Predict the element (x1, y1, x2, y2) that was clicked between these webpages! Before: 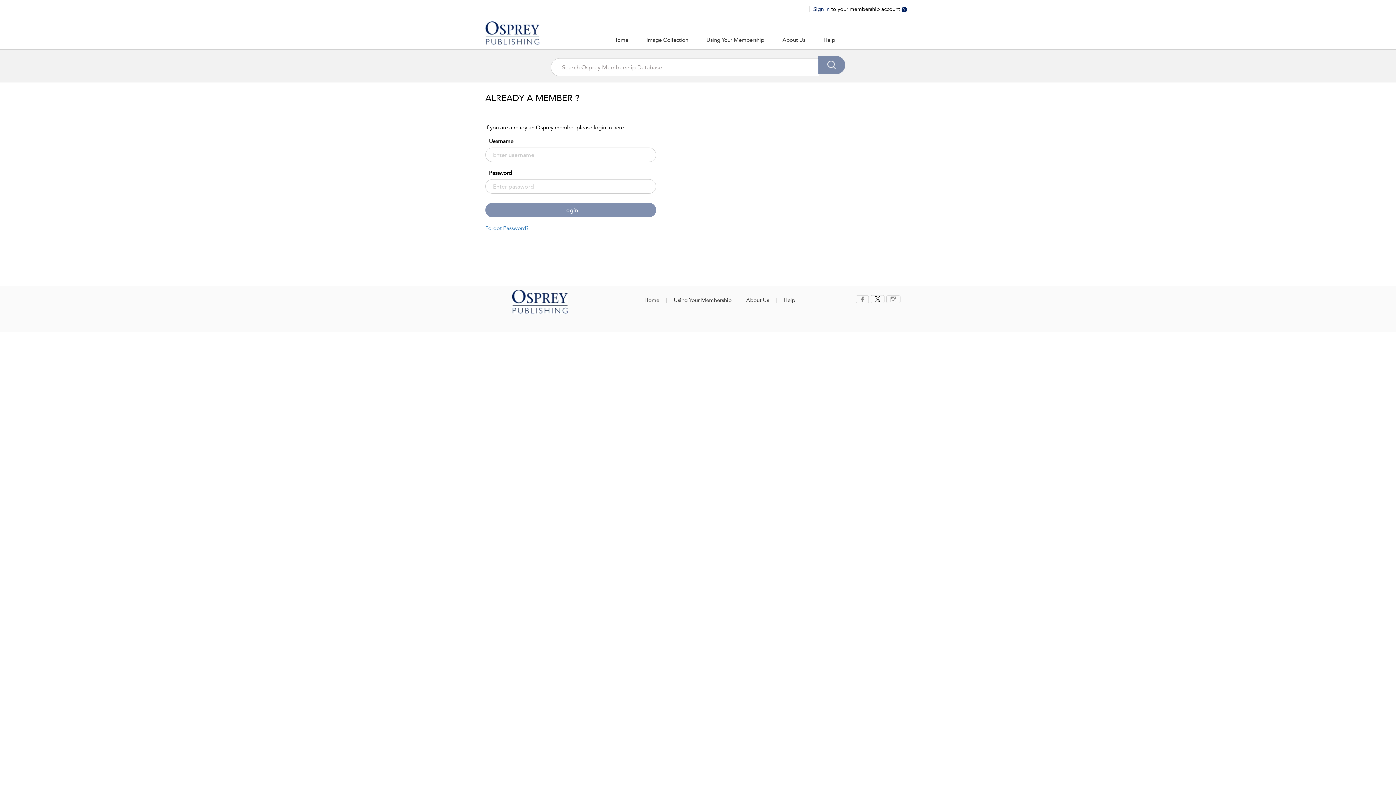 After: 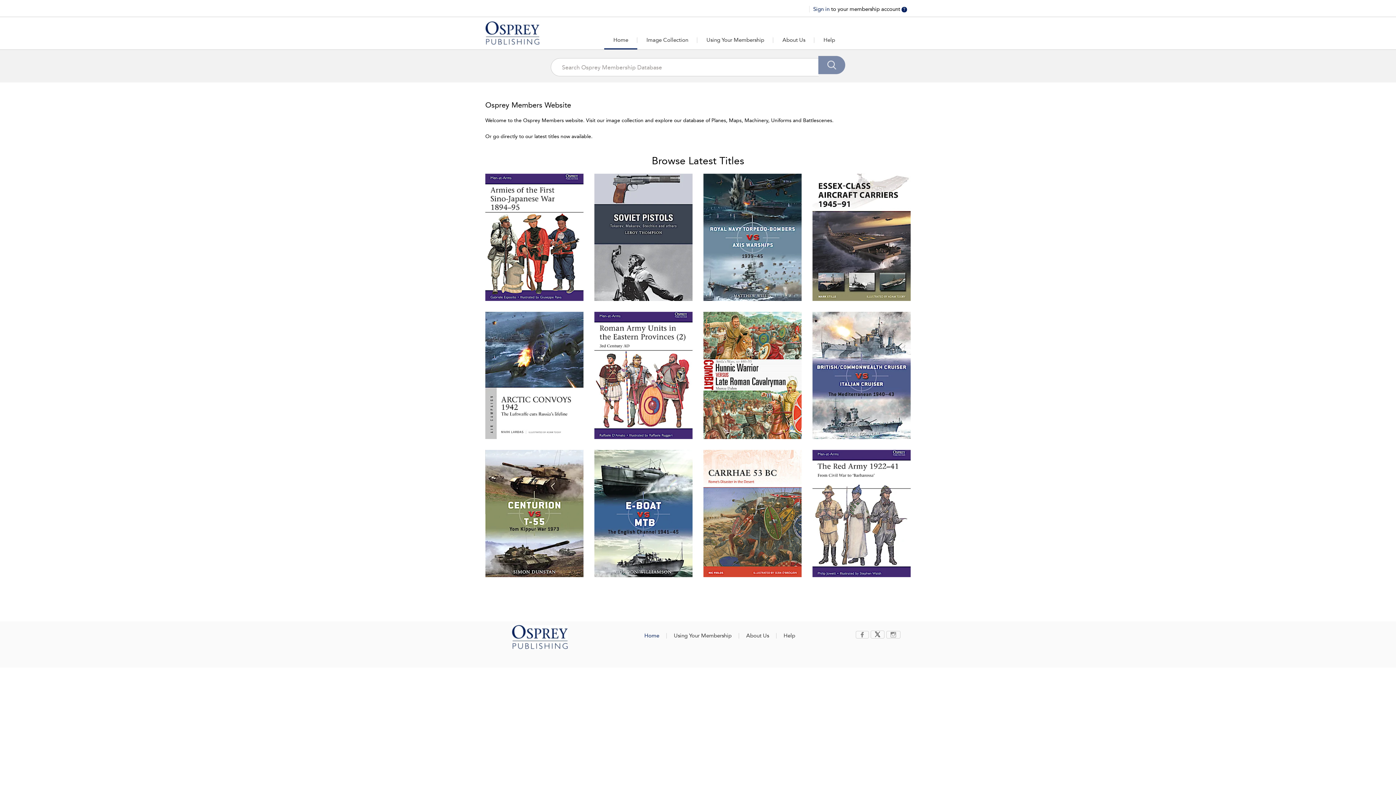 Action: bbox: (485, 21, 539, 45)